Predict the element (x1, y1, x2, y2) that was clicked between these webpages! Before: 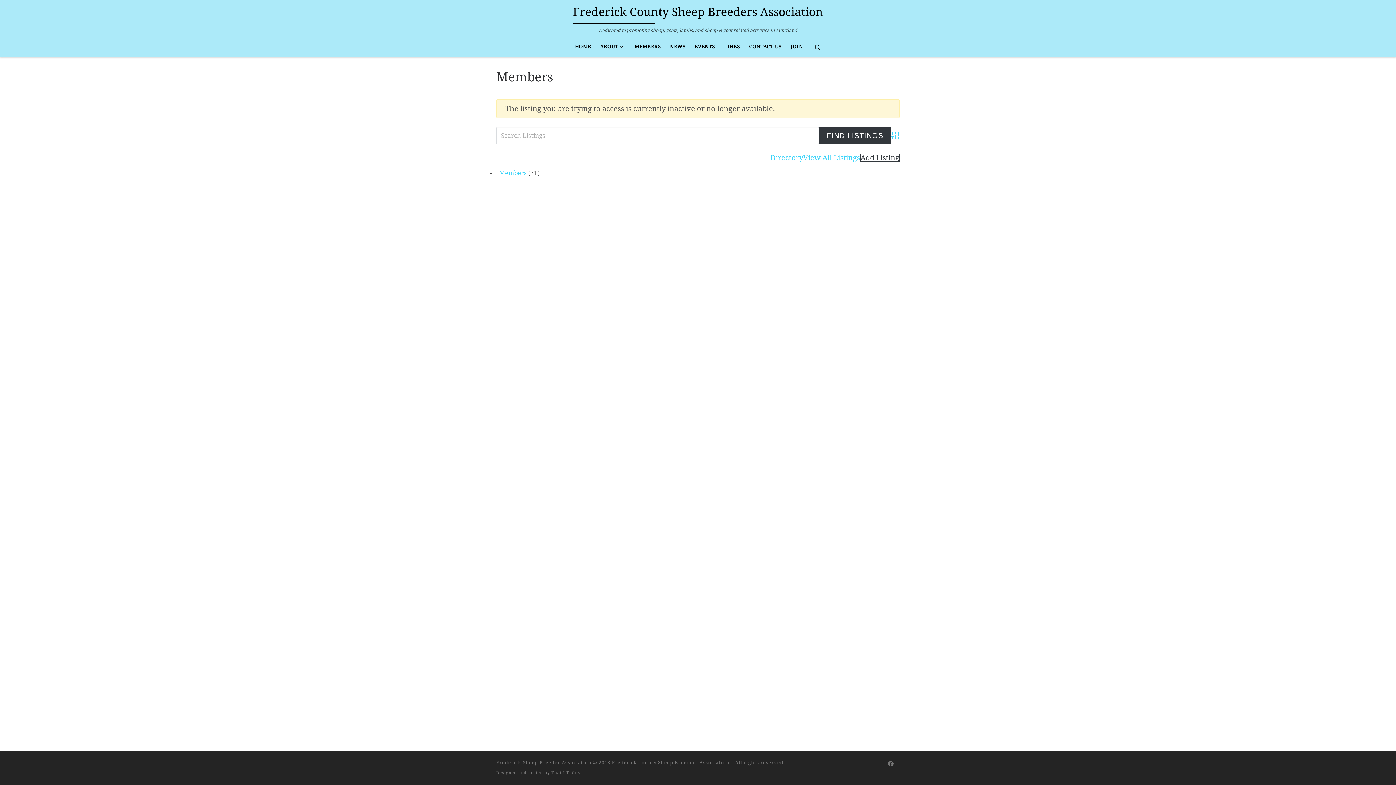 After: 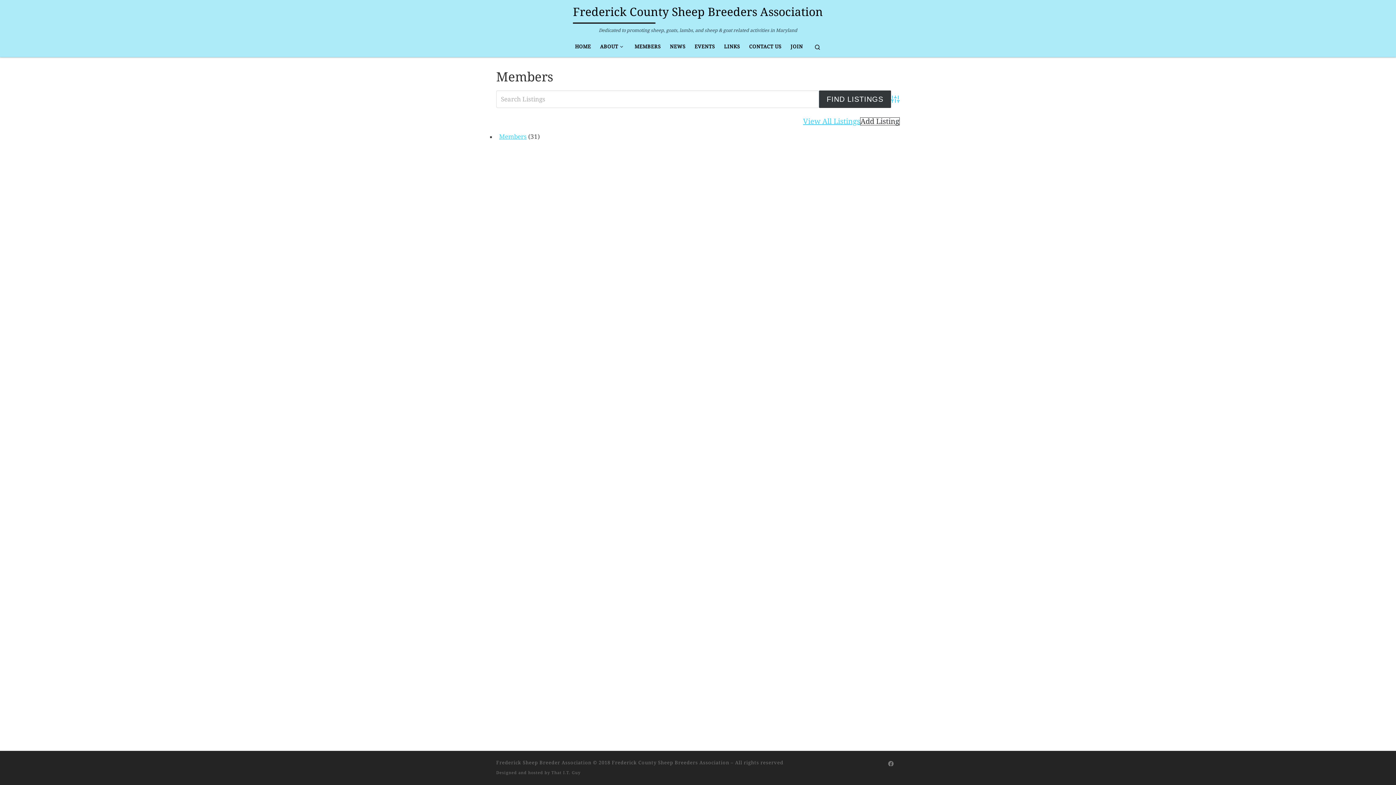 Action: label: Directory bbox: (770, 153, 803, 162)